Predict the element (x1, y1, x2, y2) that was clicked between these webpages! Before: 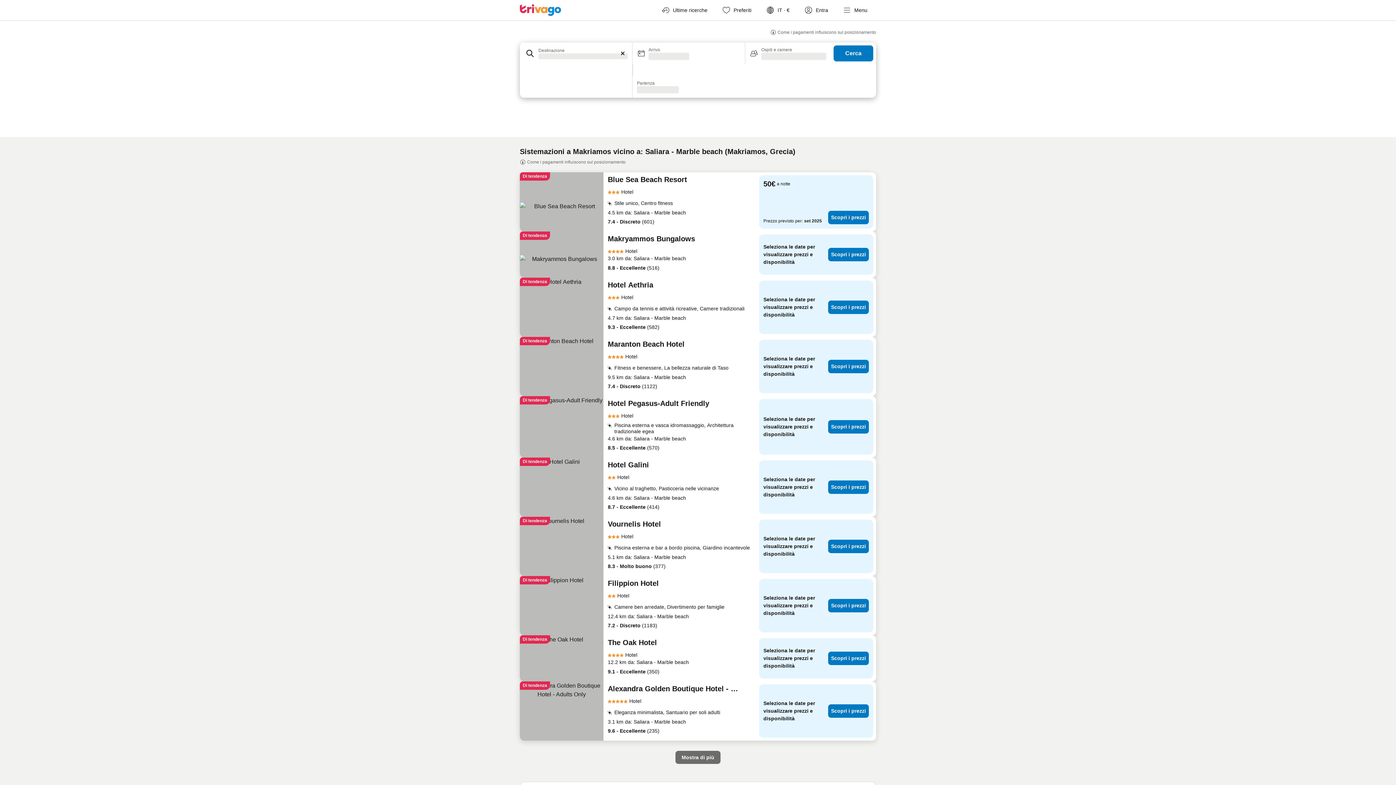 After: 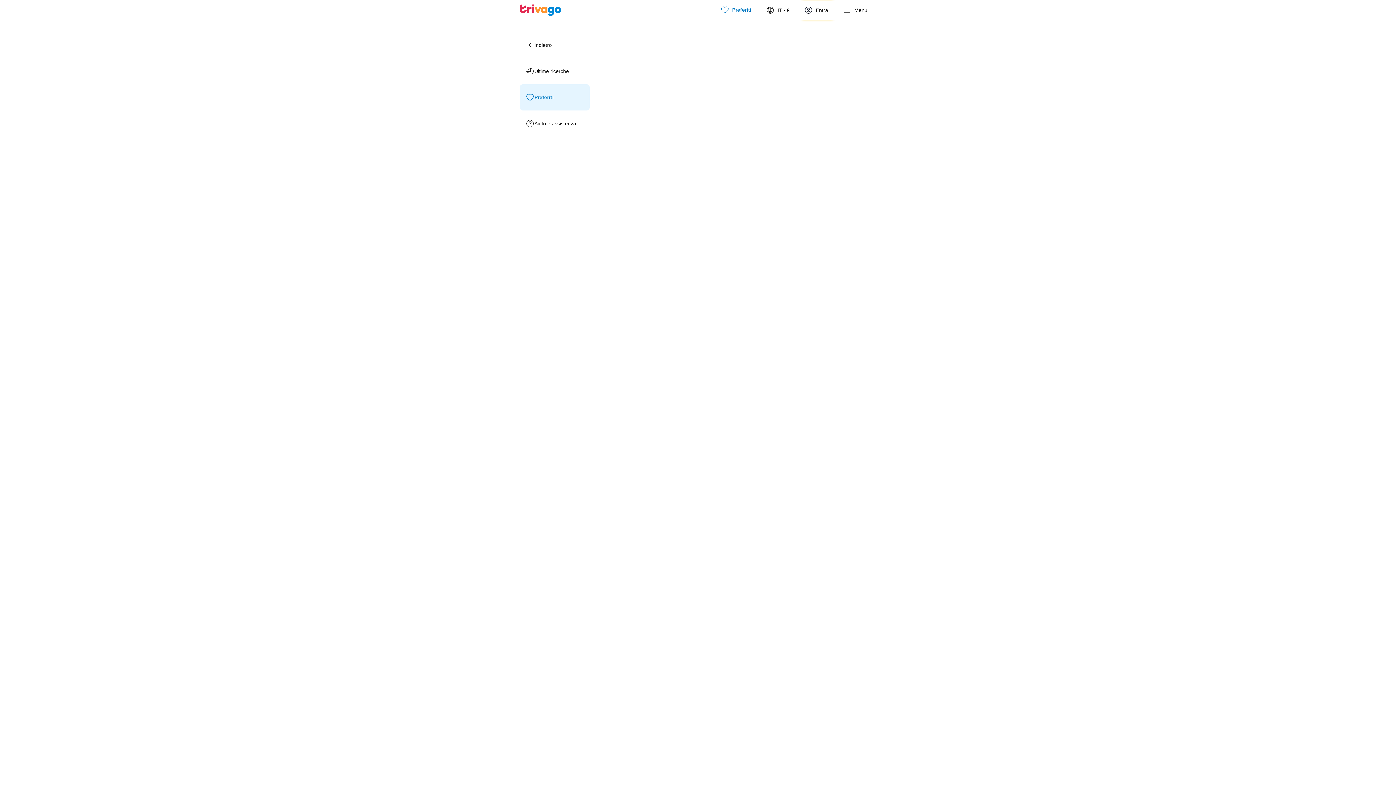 Action: bbox: (716, 0, 760, 20) label: Preferiti